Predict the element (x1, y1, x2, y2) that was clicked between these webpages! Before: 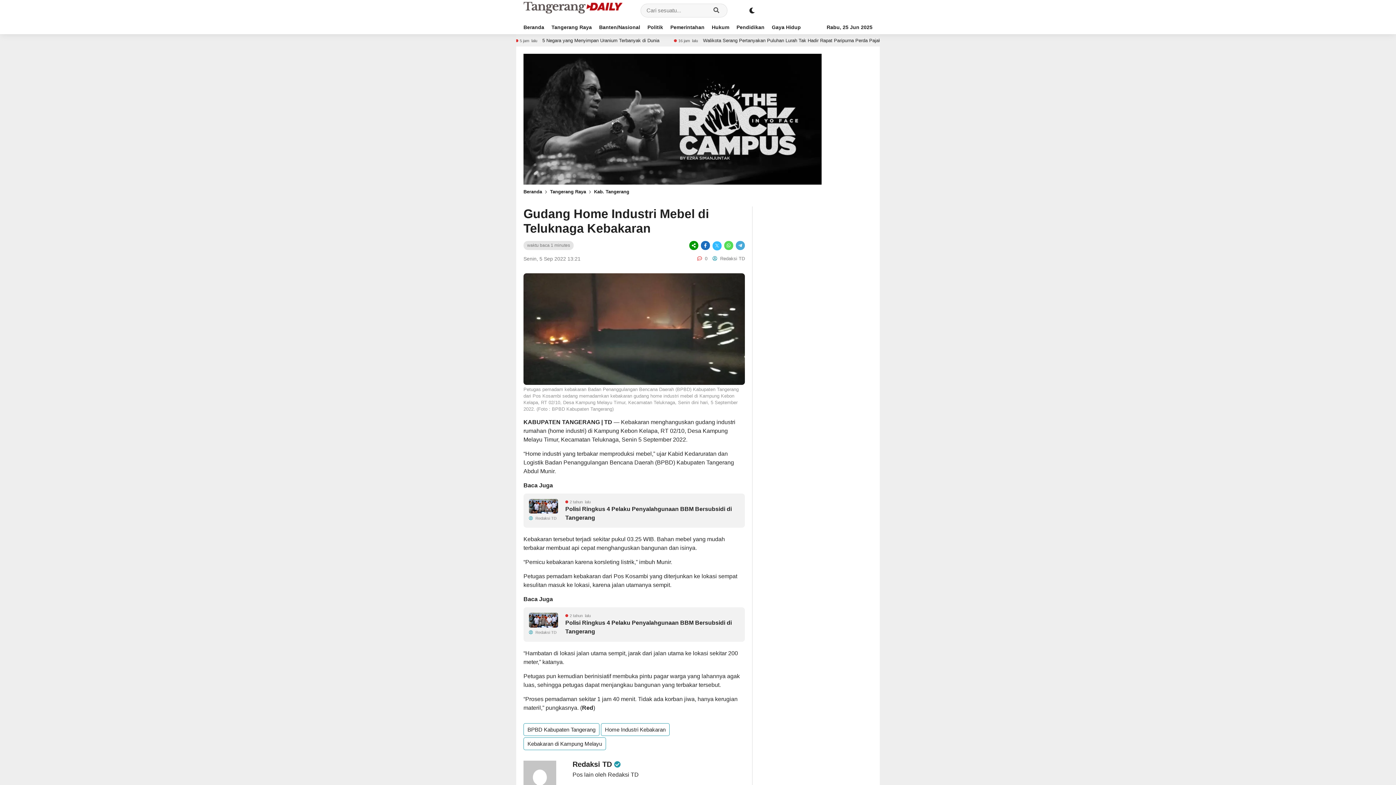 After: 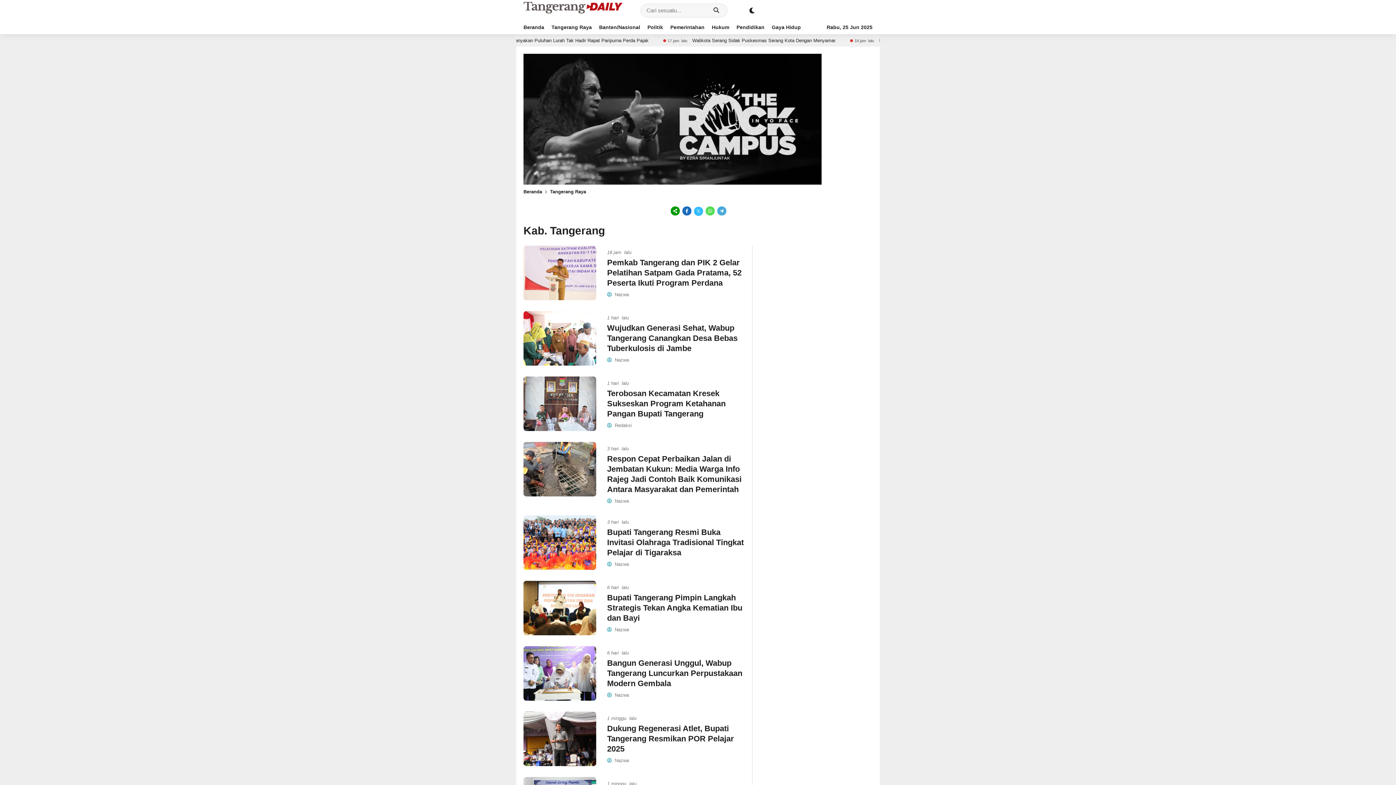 Action: bbox: (523, 419, 612, 425) label: KABUPATEN TANGERANG | TD